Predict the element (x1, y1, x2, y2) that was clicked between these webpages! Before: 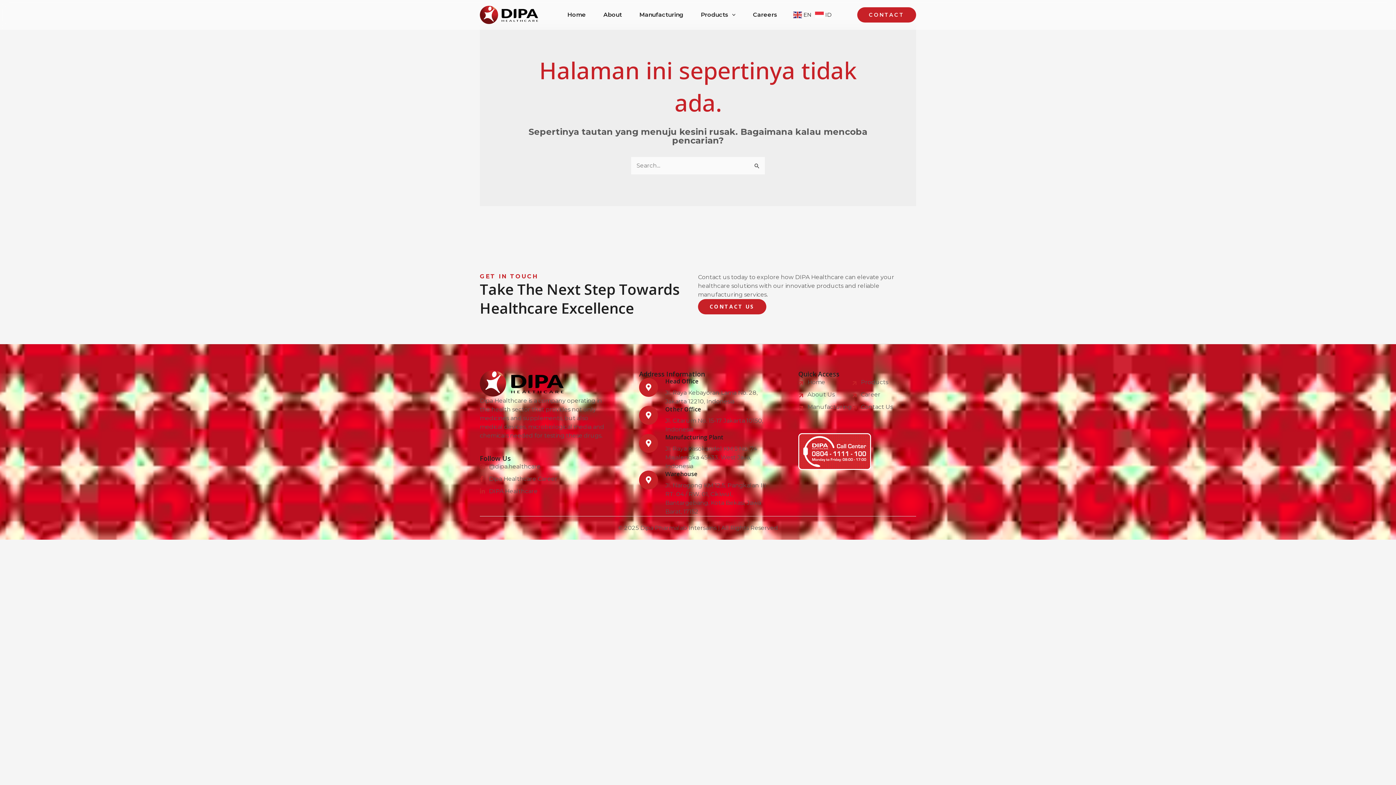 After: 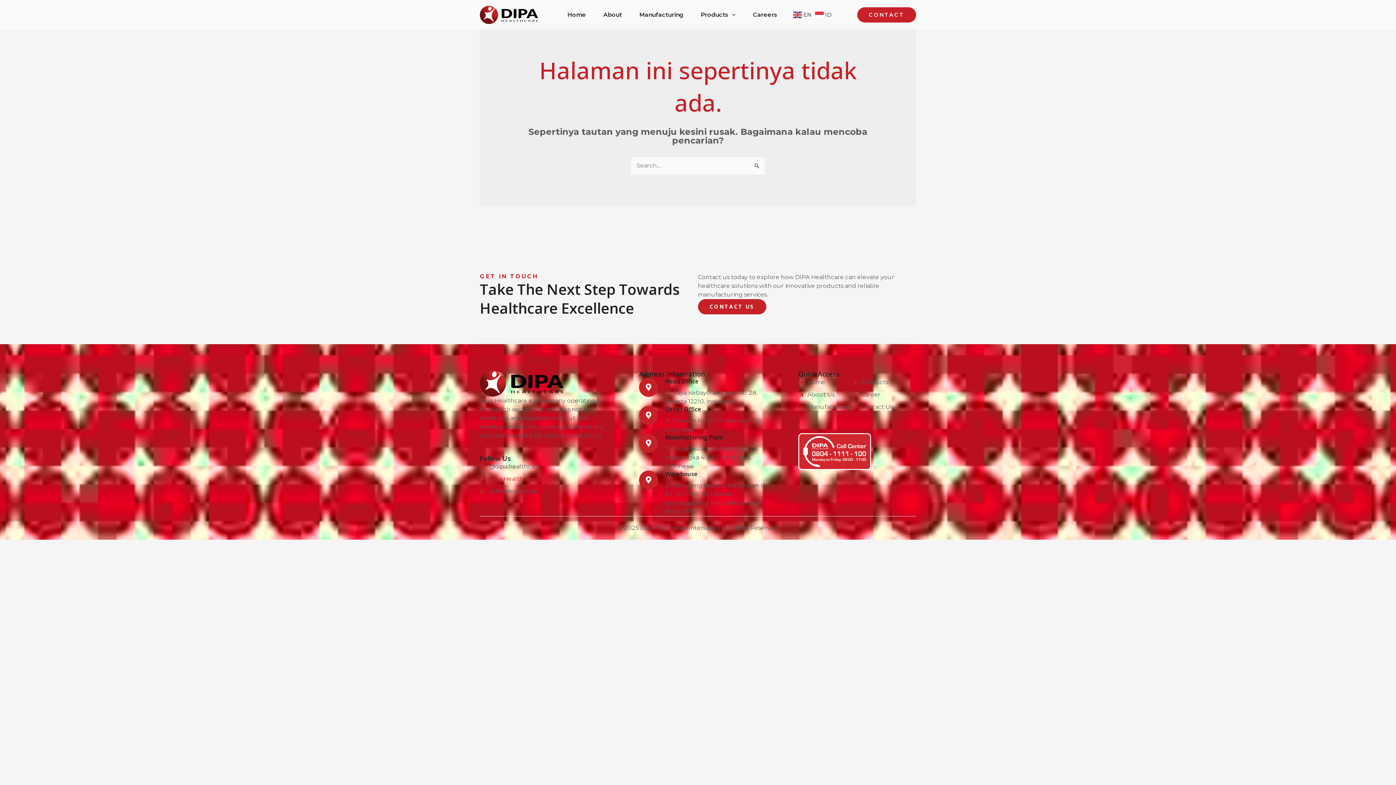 Action: bbox: (480, 474, 610, 483) label: Dipa Healthcare Career